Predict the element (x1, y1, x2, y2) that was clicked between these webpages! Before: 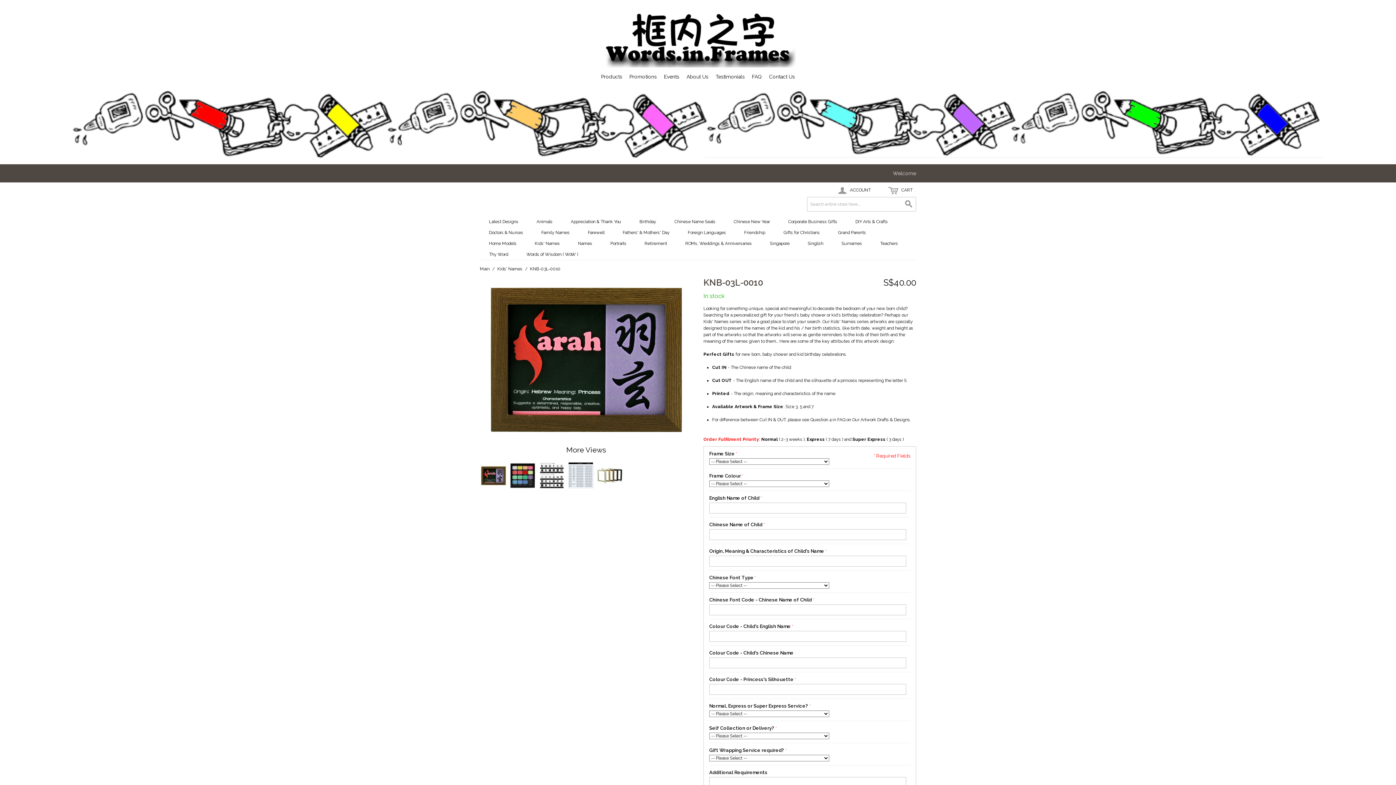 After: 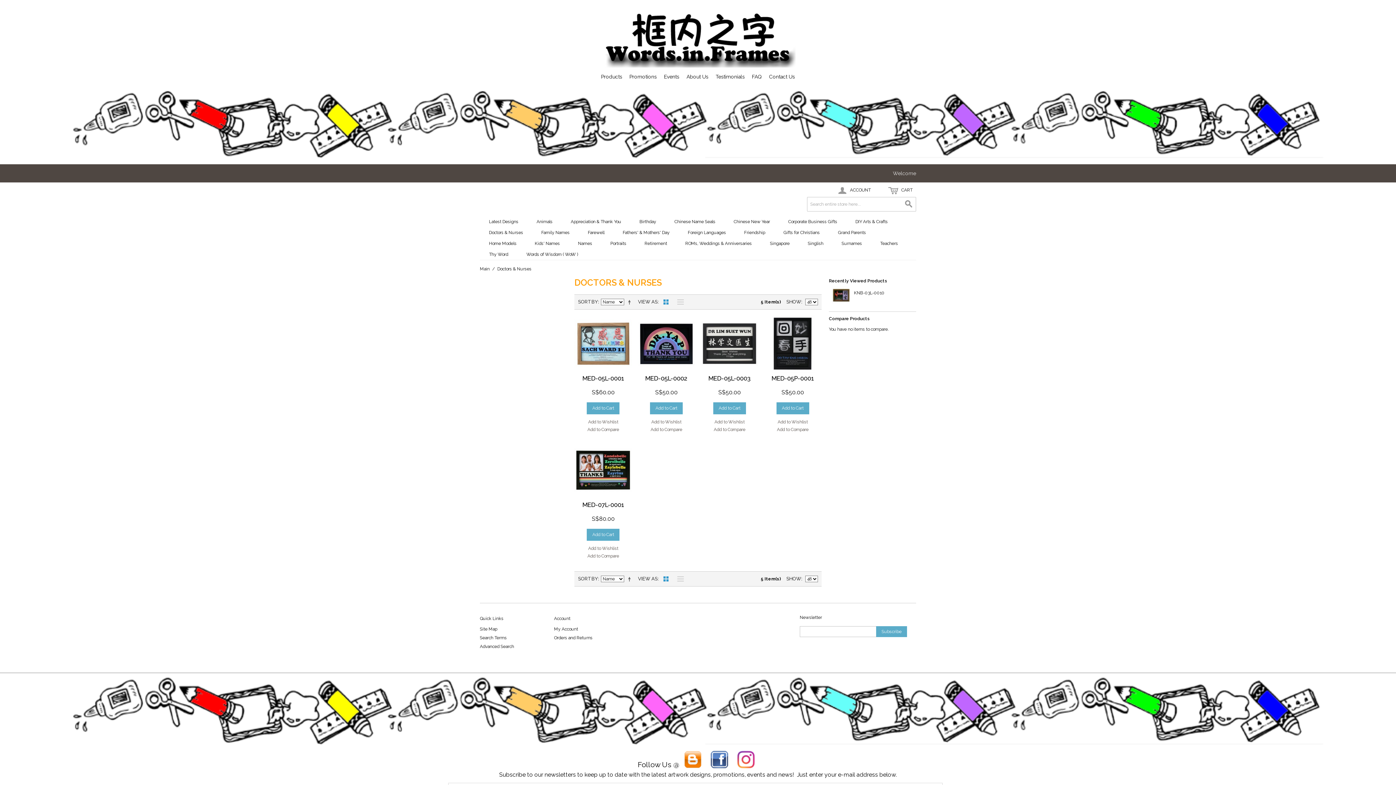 Action: bbox: (480, 227, 532, 238) label: Doctors & Nurses